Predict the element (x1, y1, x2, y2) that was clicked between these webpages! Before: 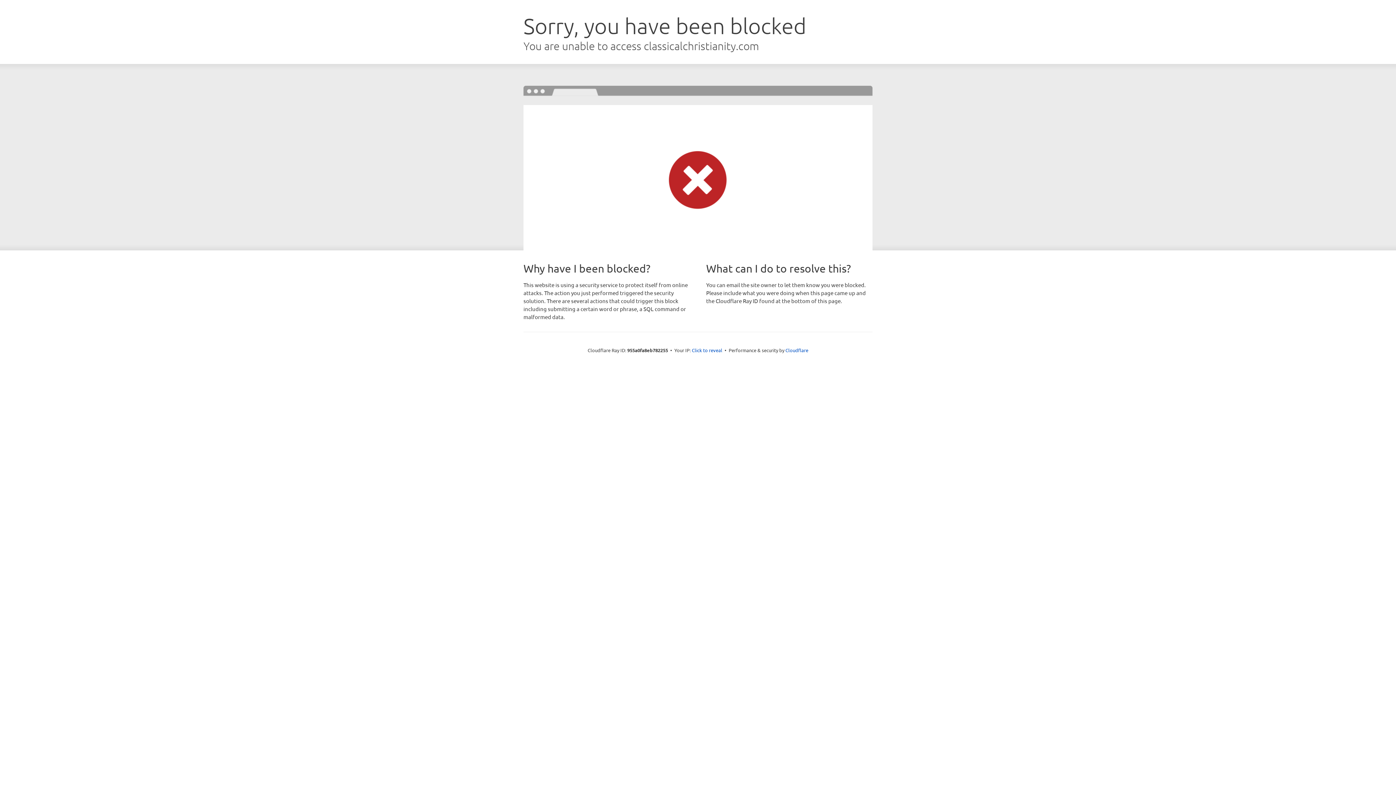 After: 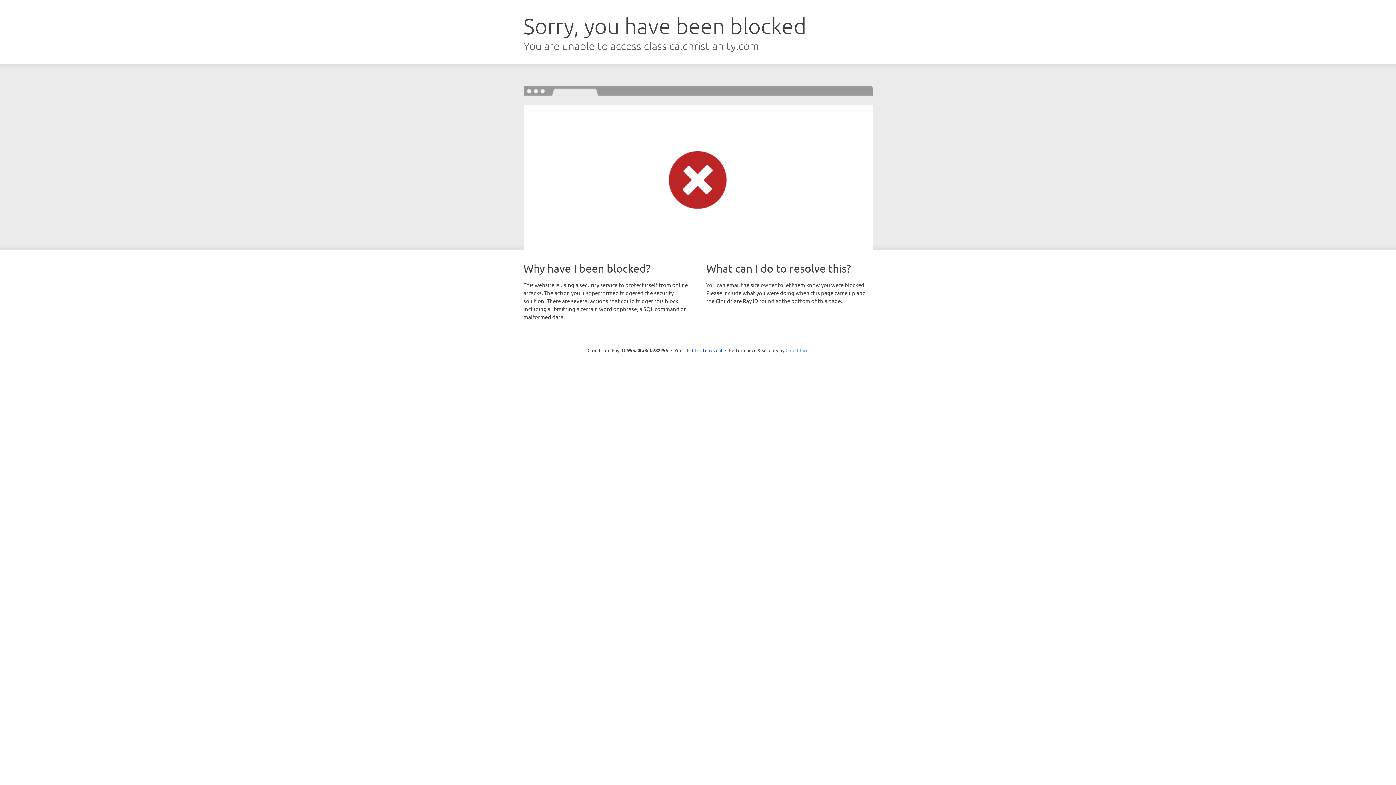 Action: label: Cloudflare bbox: (785, 347, 808, 353)